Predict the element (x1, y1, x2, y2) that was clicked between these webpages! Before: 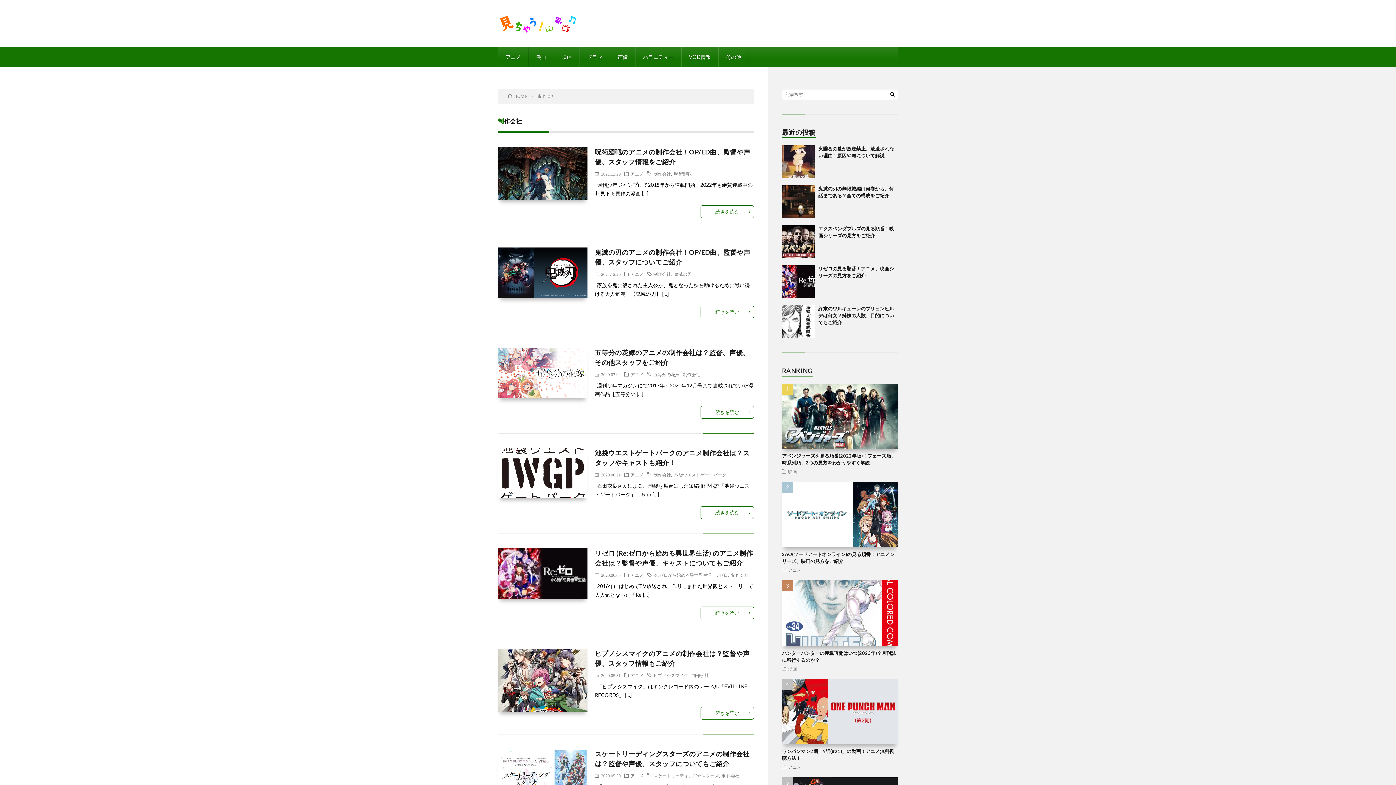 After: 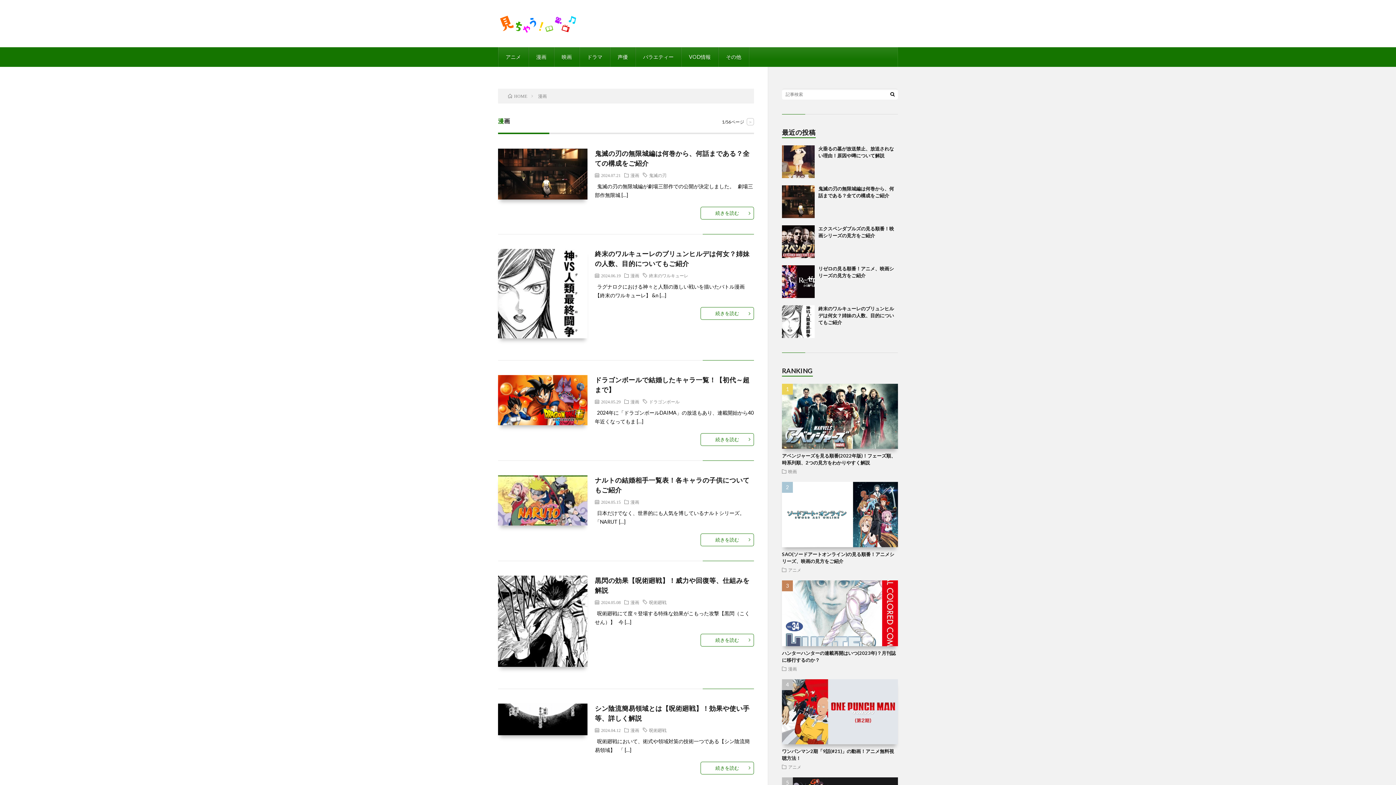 Action: bbox: (529, 47, 553, 66) label: 漫画